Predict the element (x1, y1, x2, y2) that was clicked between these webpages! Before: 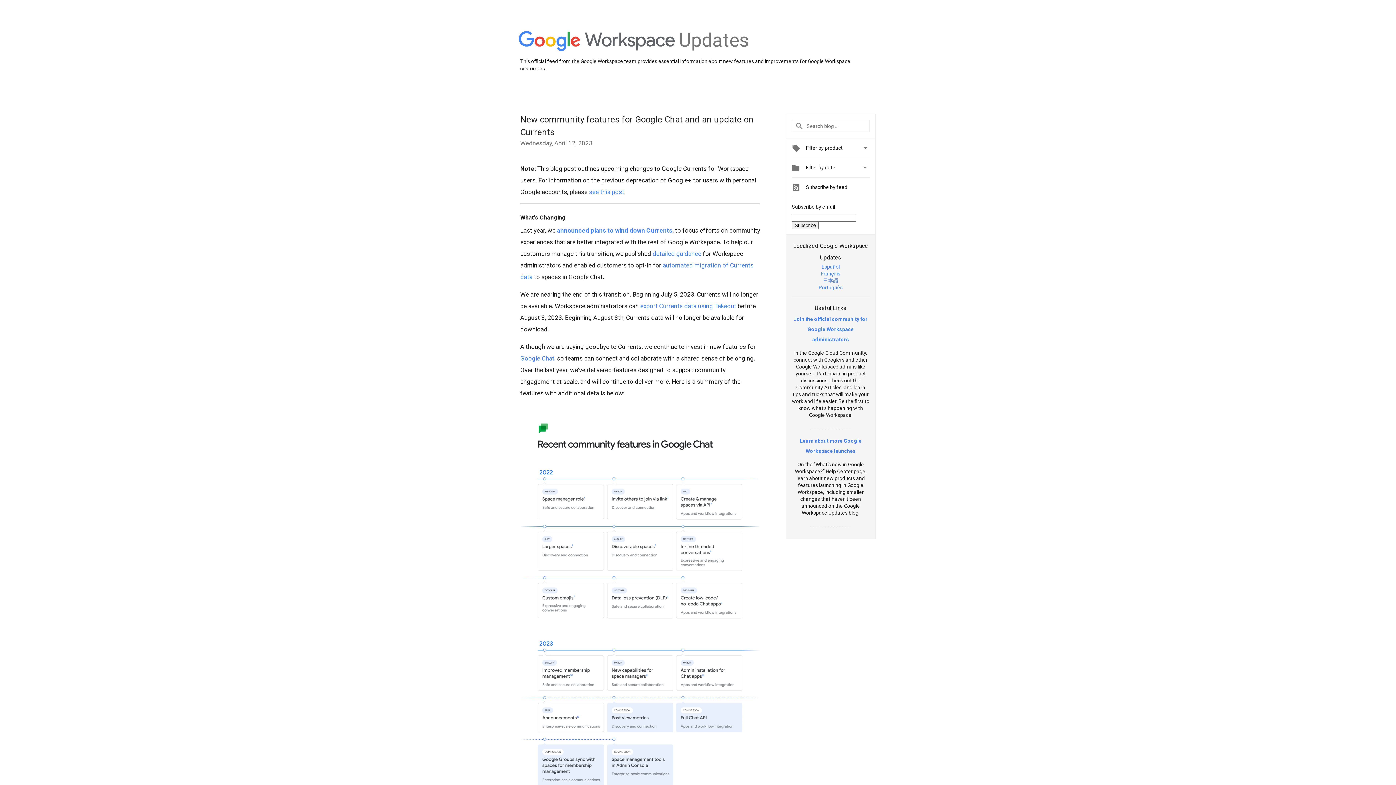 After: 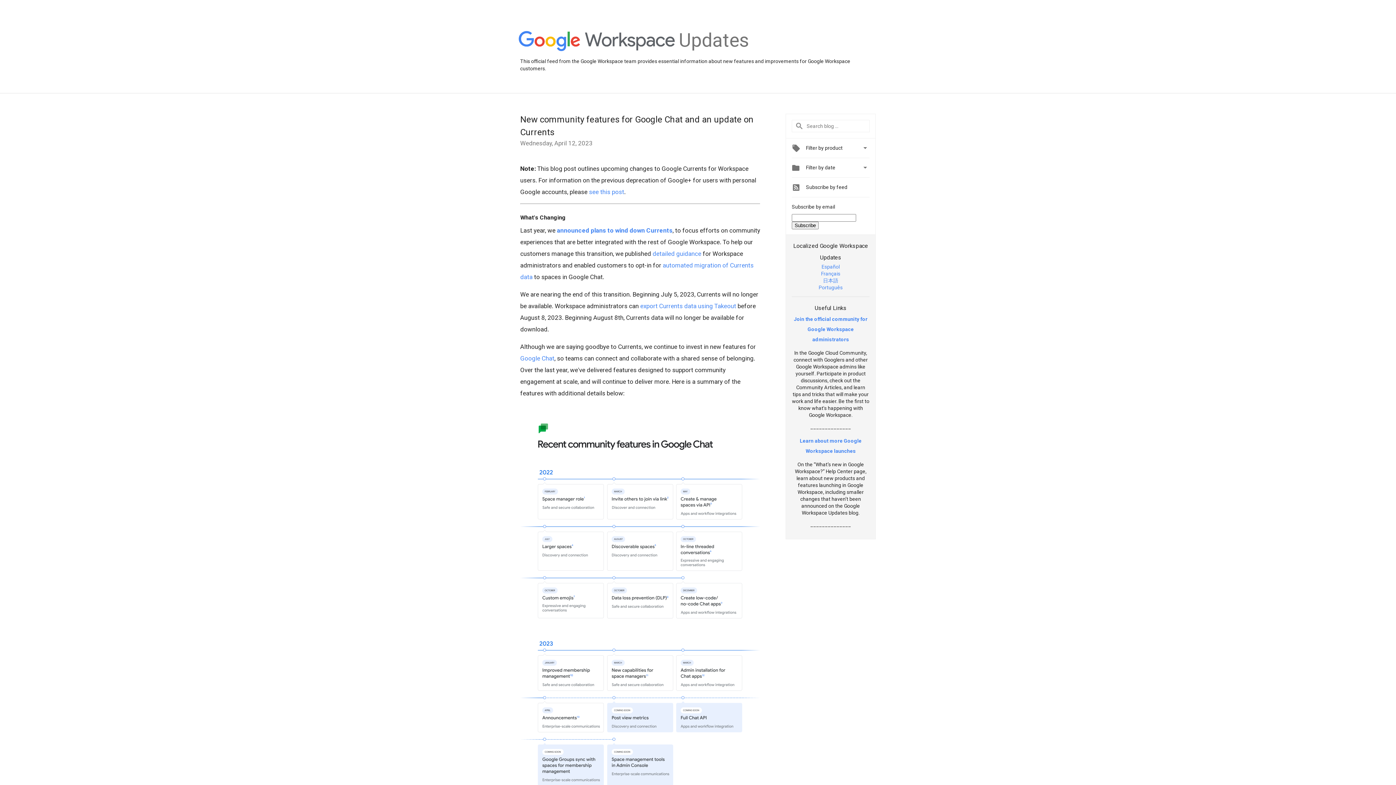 Action: label: detailed guidance bbox: (652, 250, 701, 257)